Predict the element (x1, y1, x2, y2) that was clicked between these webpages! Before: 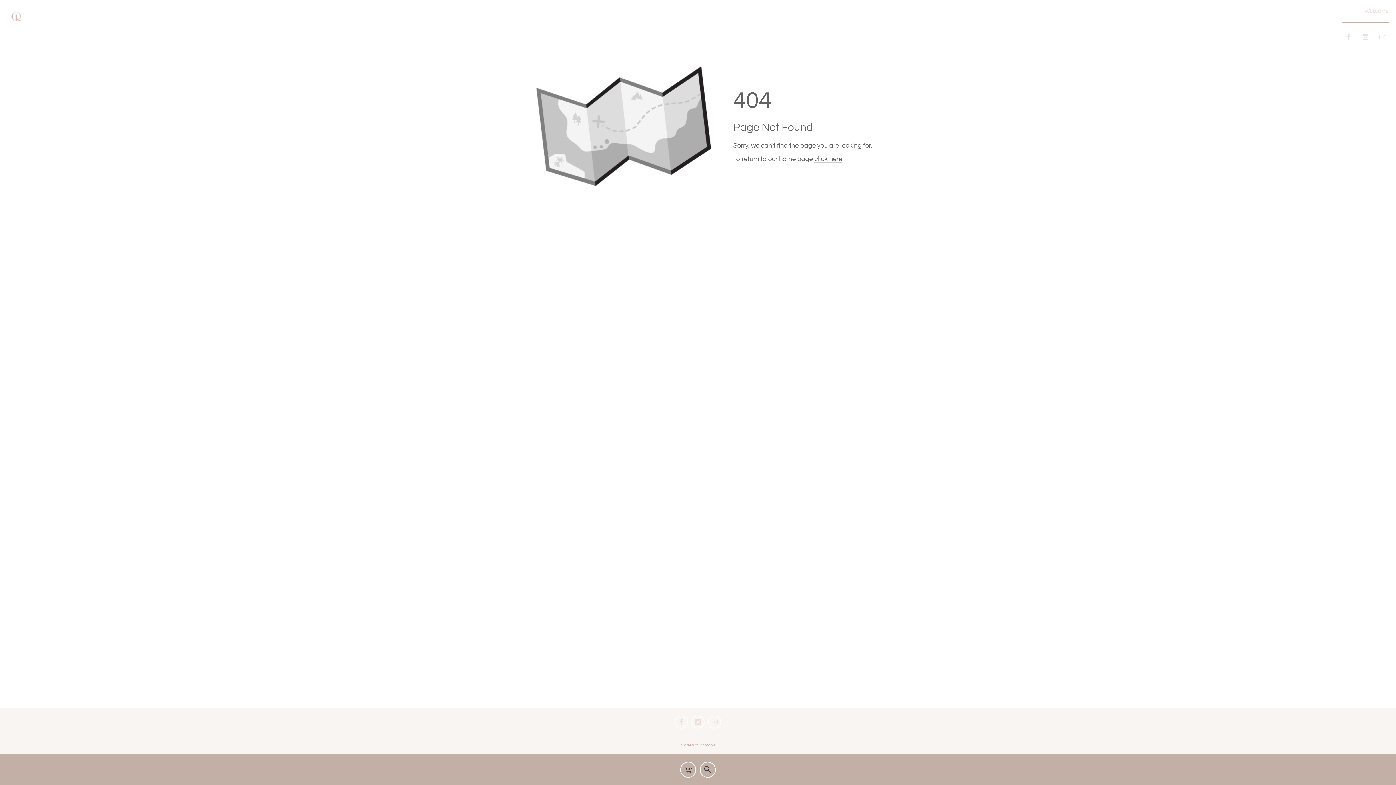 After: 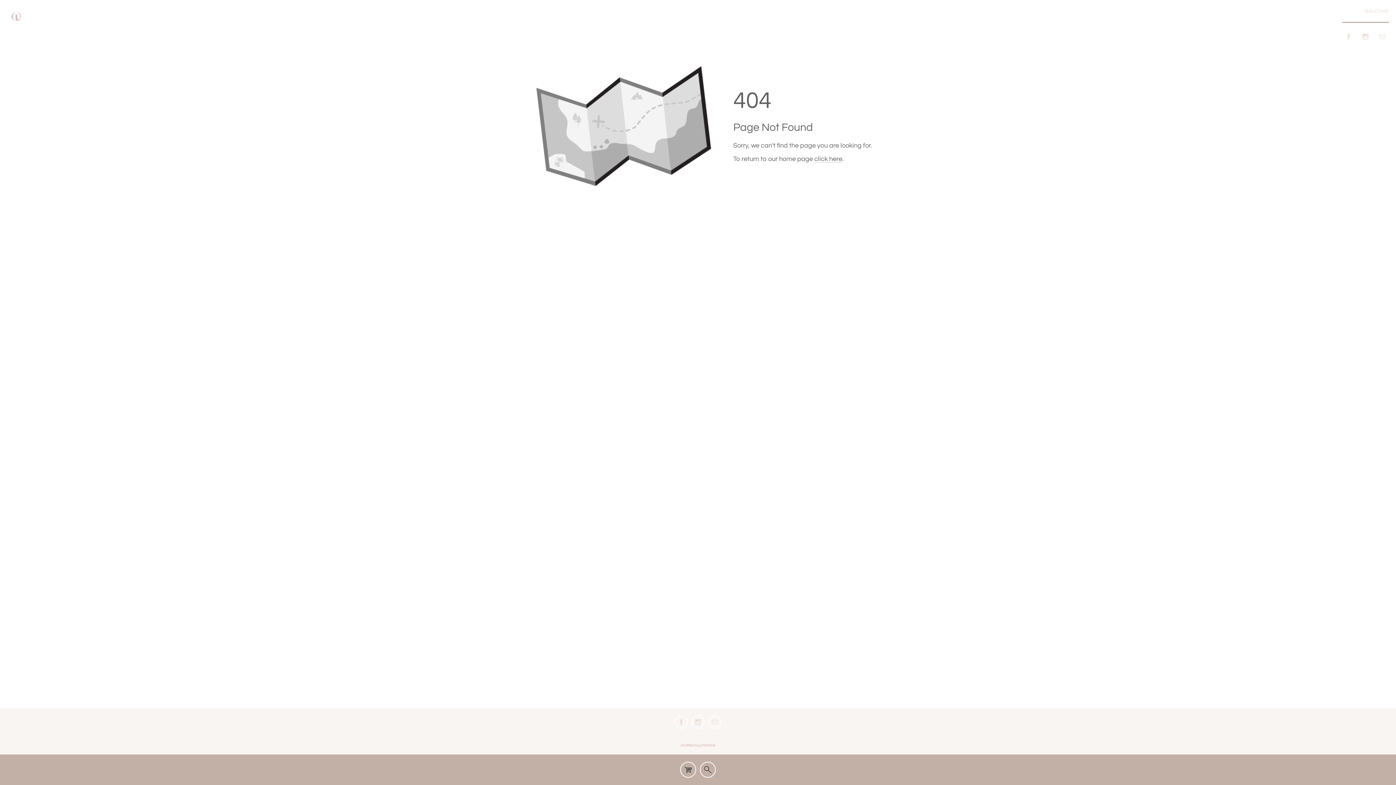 Action: bbox: (1342, 30, 1355, 43)